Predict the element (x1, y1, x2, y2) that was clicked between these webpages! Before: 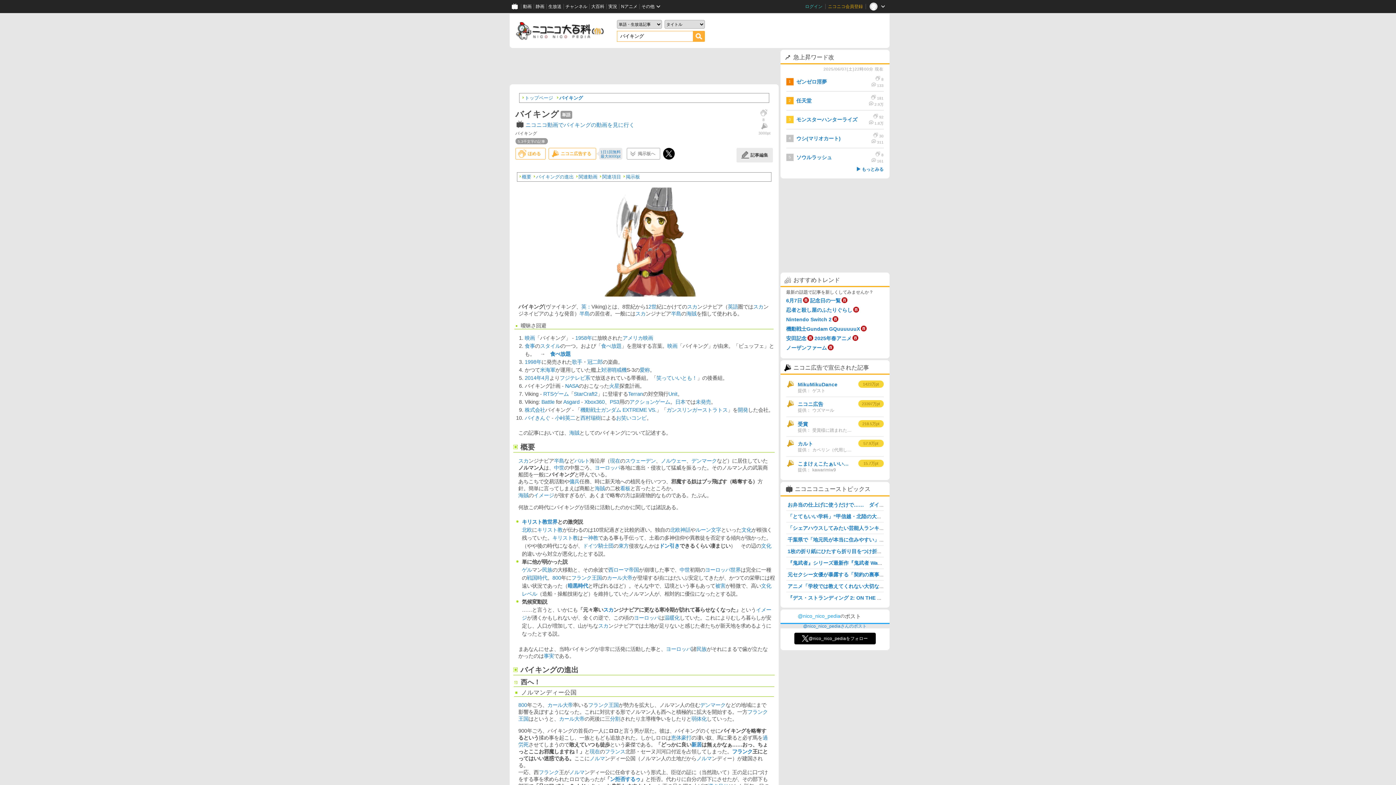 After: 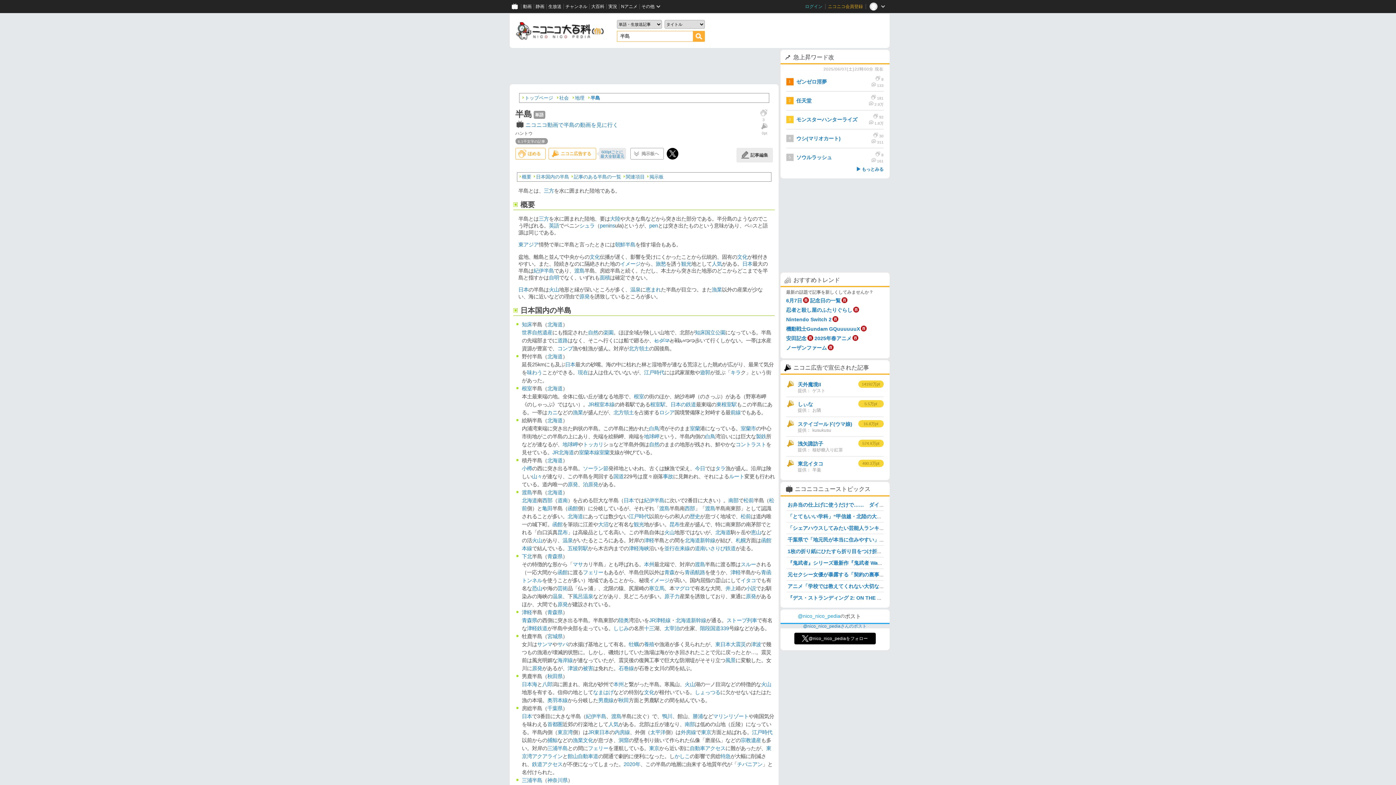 Action: bbox: (671, 311, 681, 316) label: 半島